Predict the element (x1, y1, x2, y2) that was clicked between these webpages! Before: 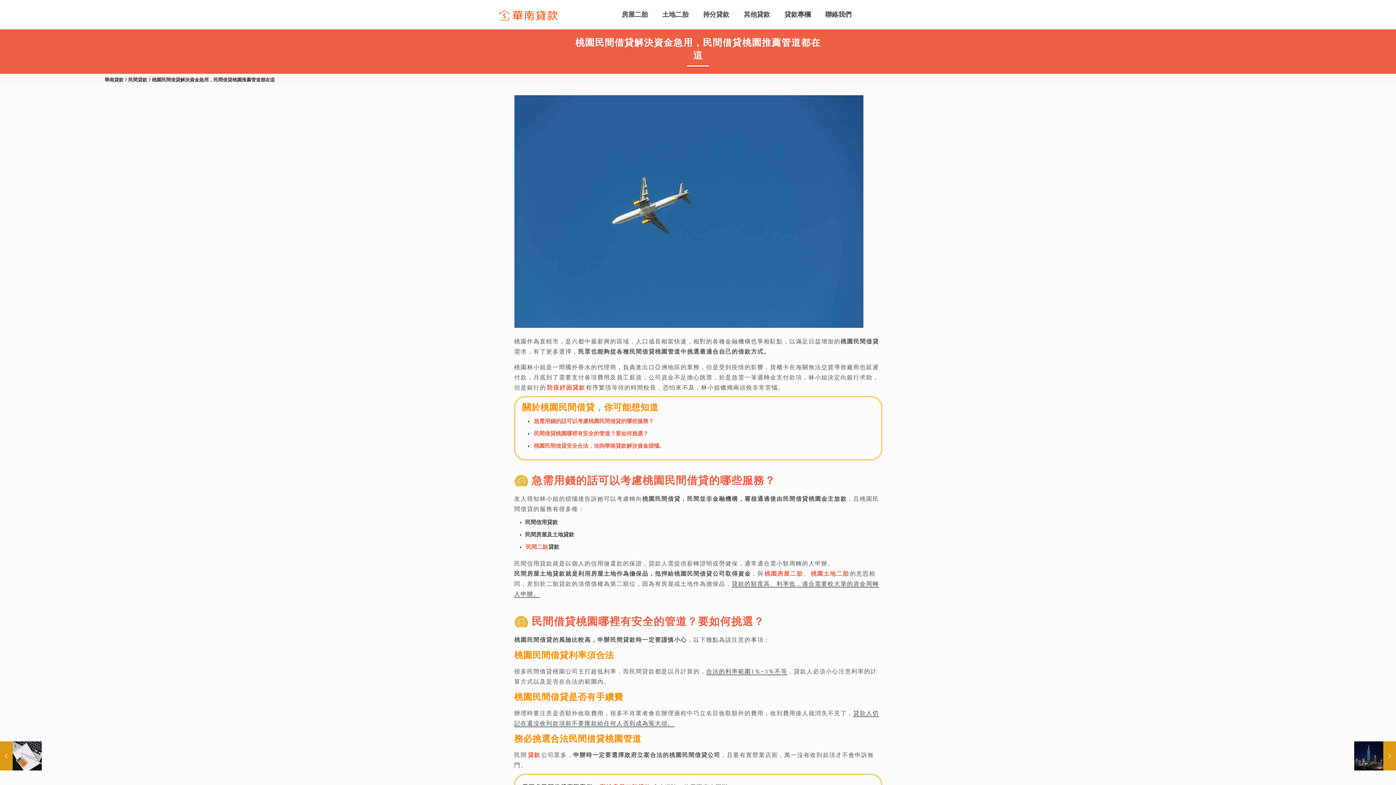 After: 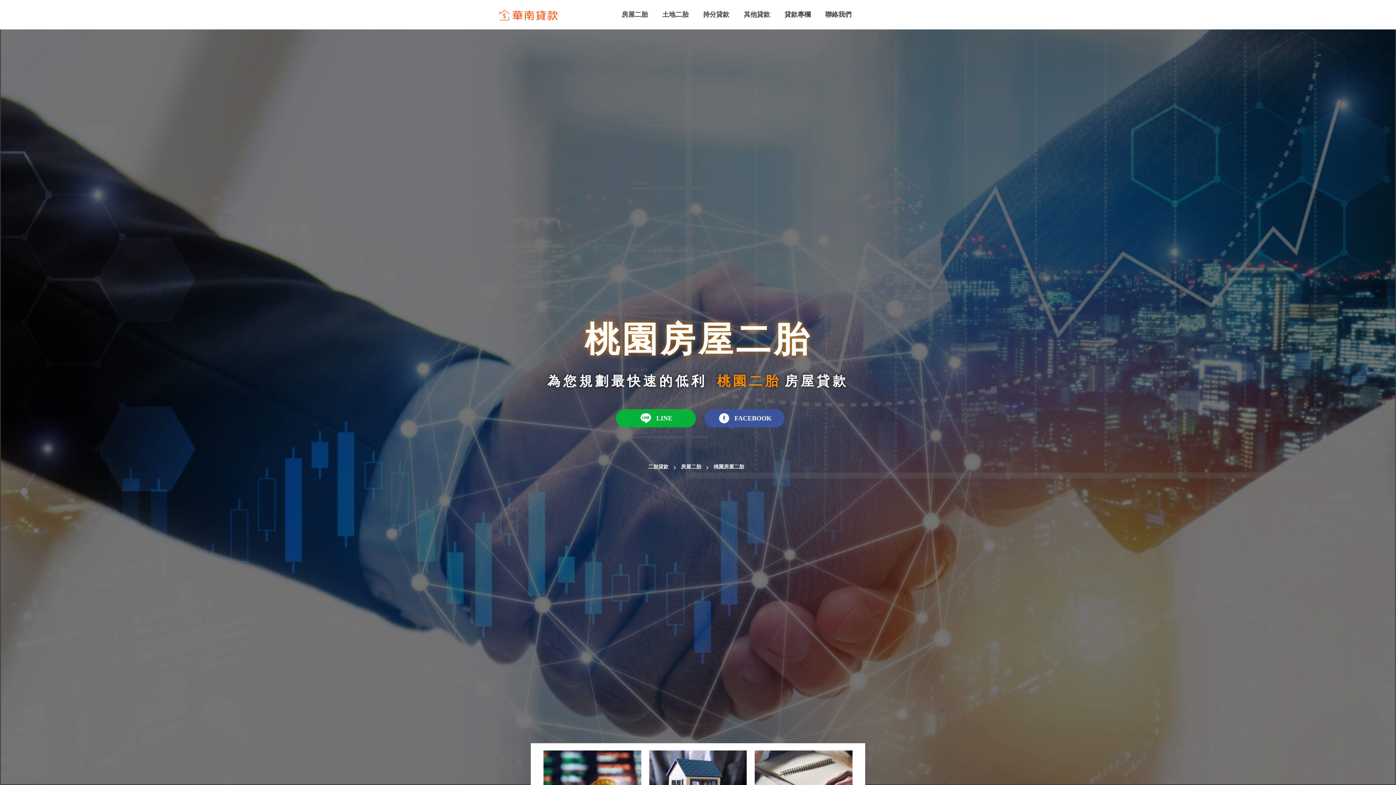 Action: label: 桃園房屋二胎 bbox: (764, 570, 803, 577)